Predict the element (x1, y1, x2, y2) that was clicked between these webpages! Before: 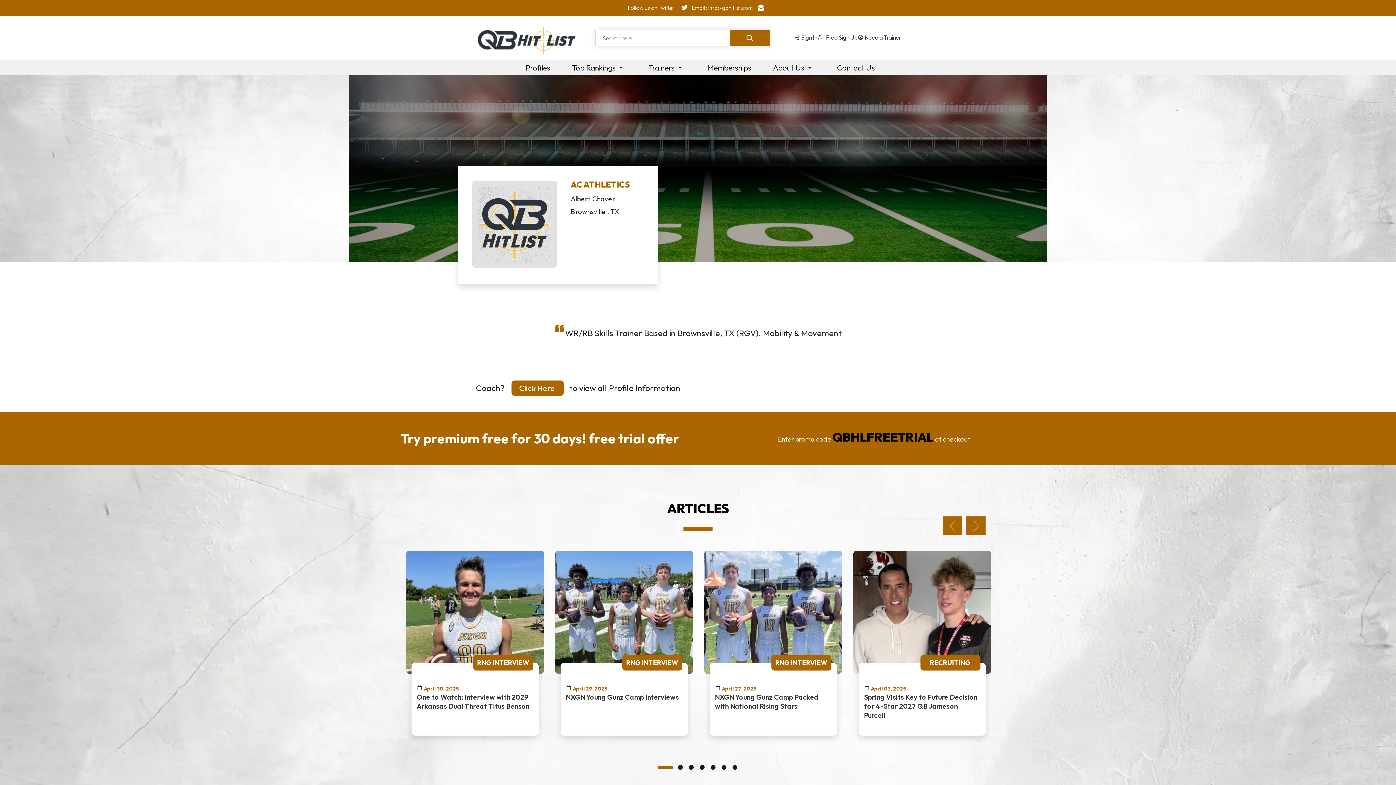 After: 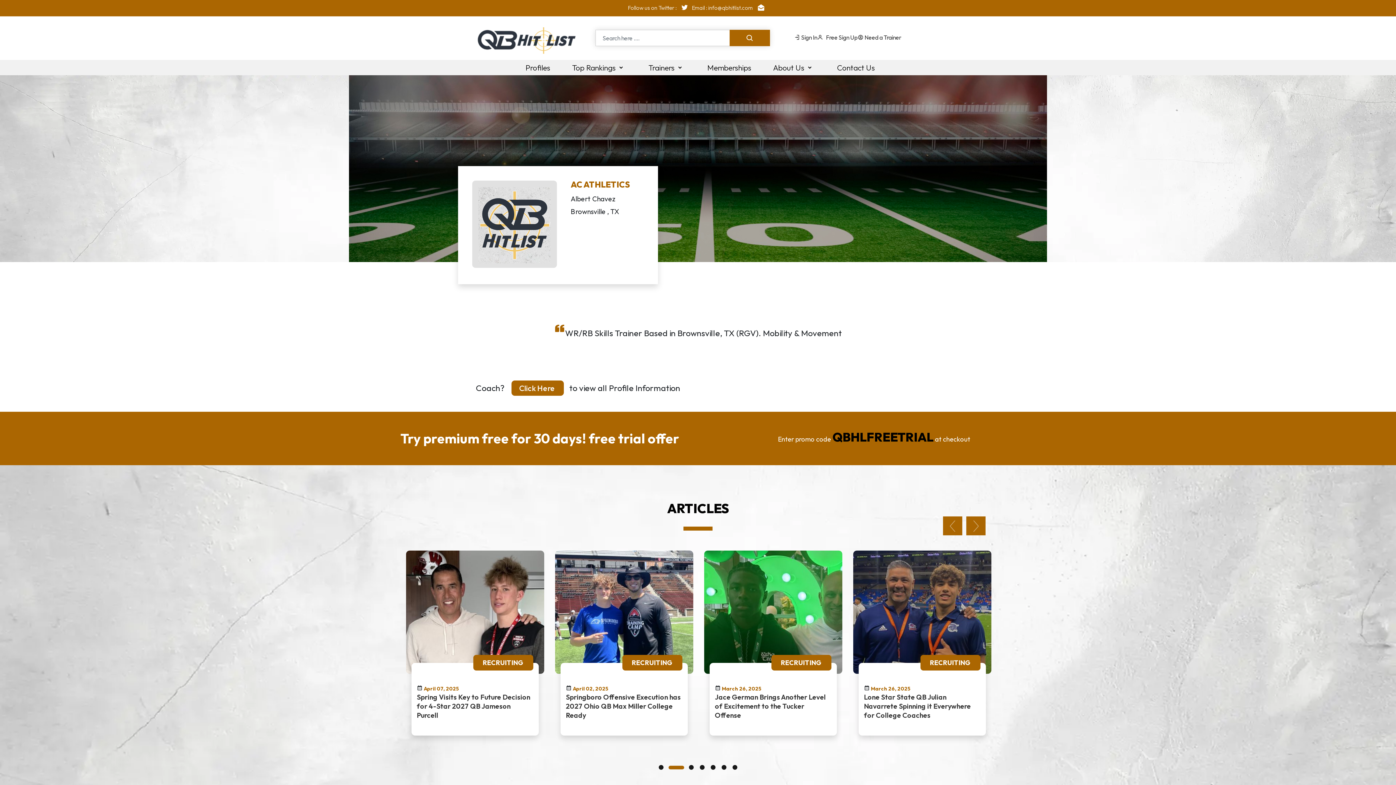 Action: bbox: (676, 764, 684, 771) label: 2